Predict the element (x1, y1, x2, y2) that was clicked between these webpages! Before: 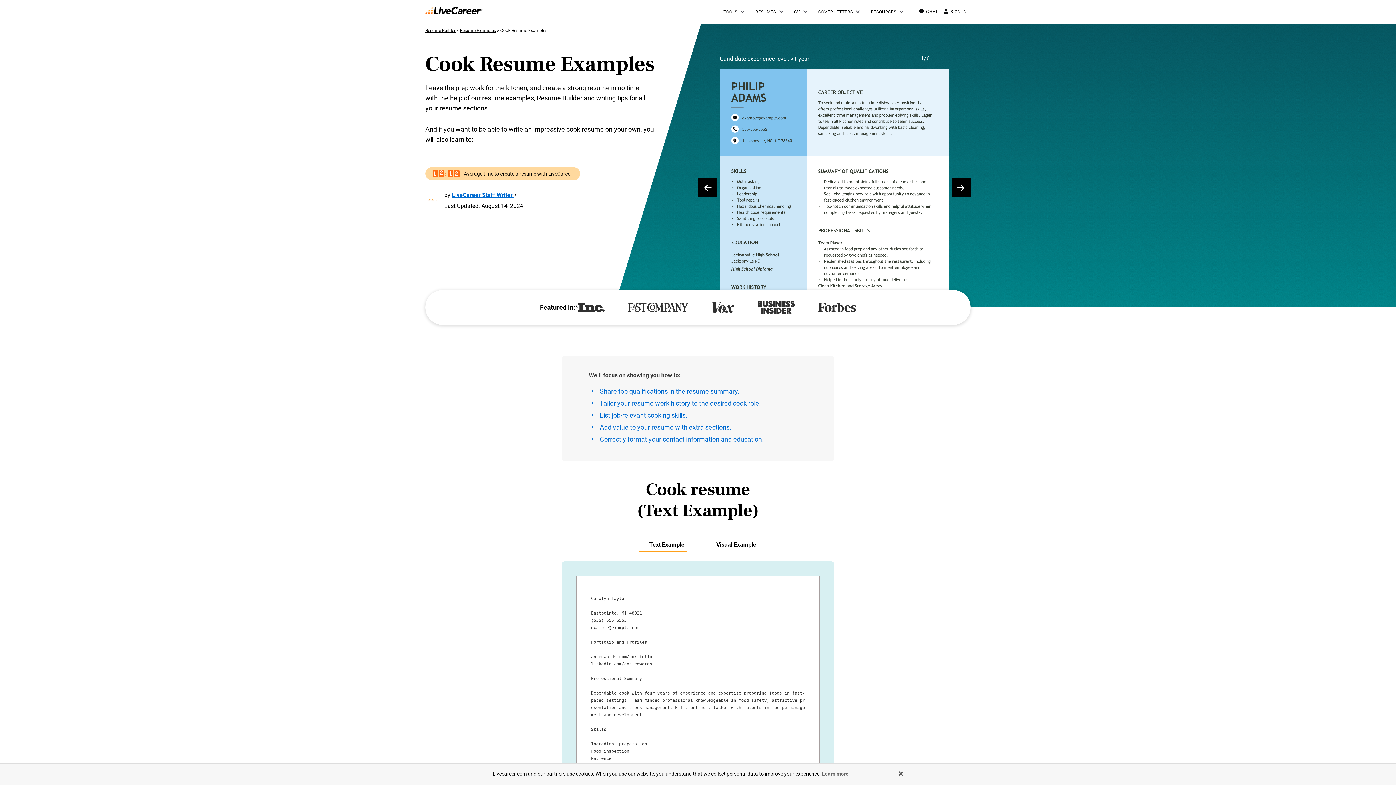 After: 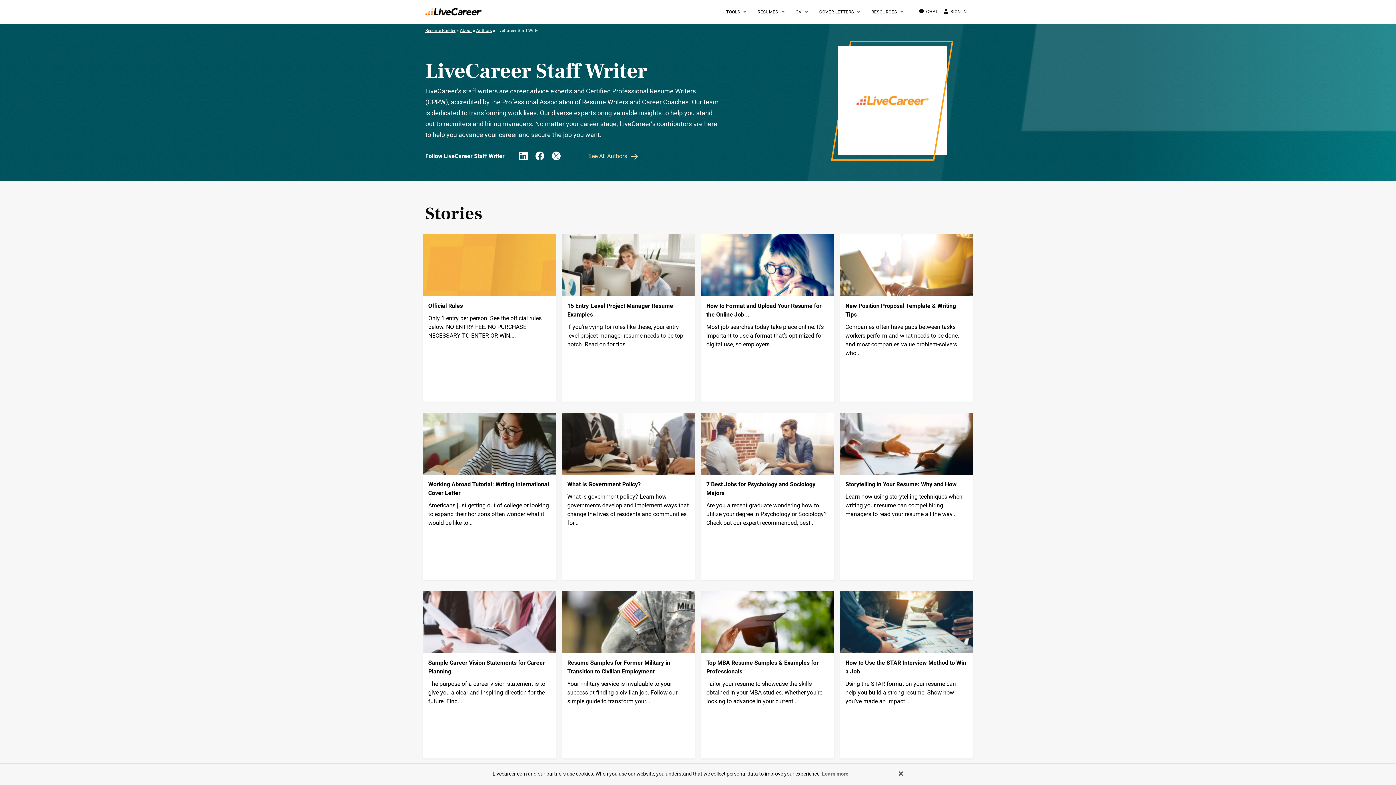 Action: bbox: (452, 191, 514, 198) label: LiveCareer Staff Writer 